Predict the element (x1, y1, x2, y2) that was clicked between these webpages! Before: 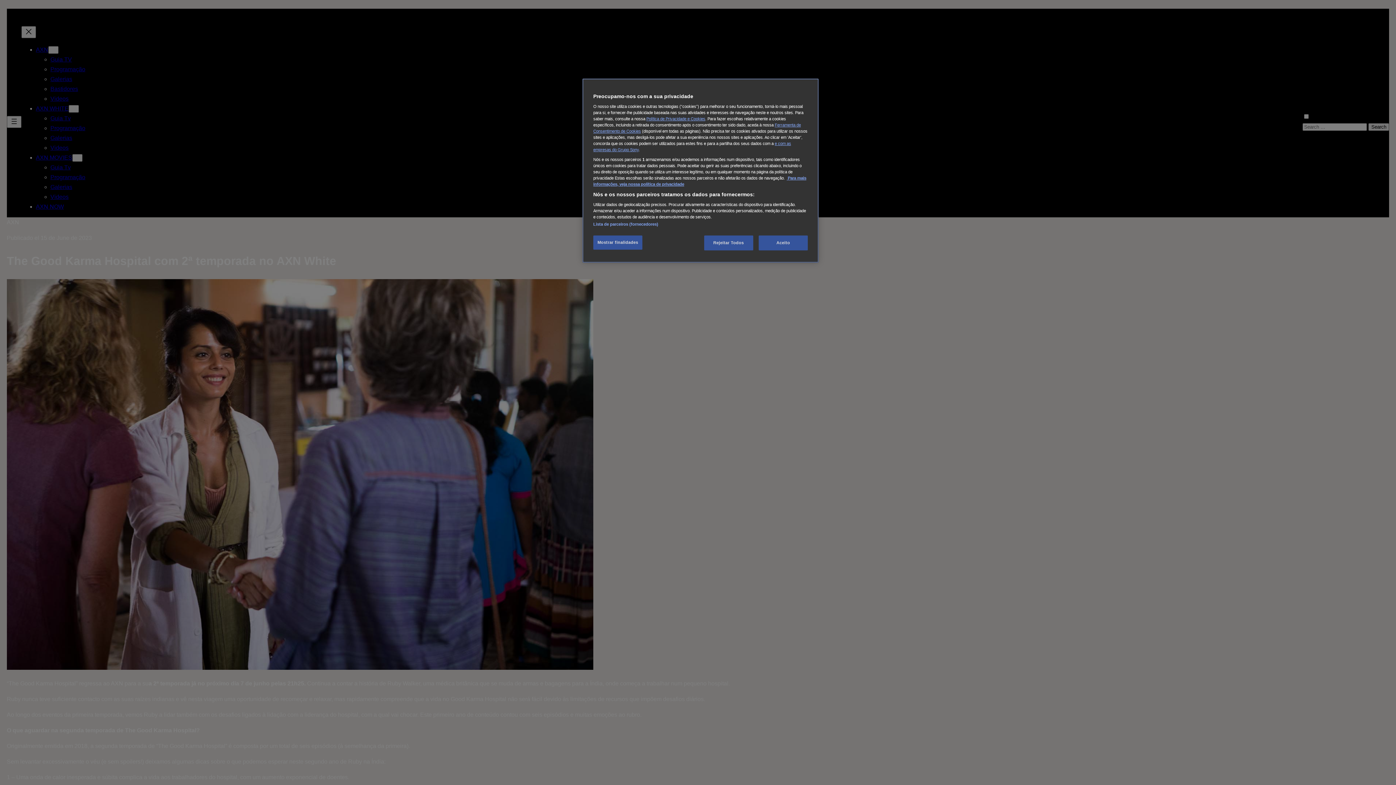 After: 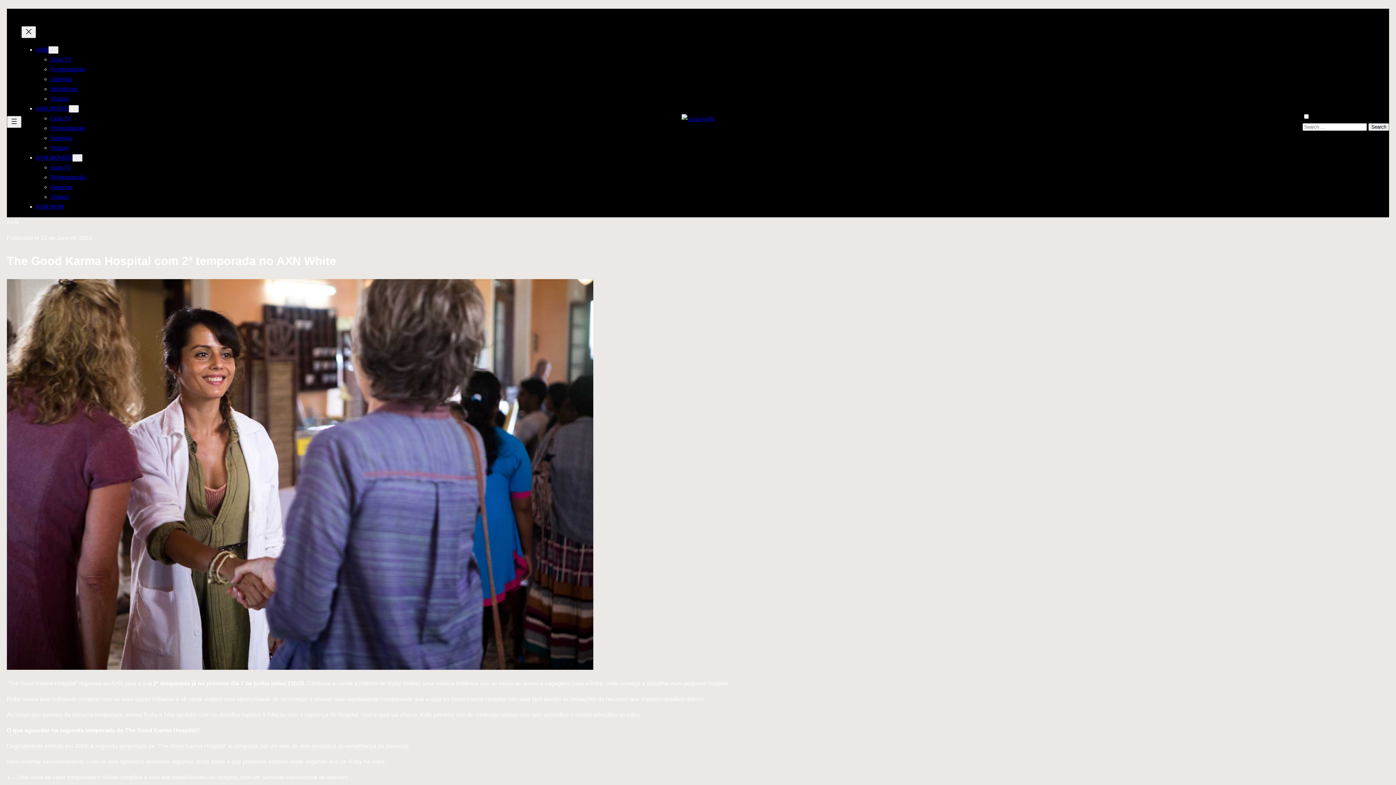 Action: label: Rejeitar Todos bbox: (704, 235, 753, 250)